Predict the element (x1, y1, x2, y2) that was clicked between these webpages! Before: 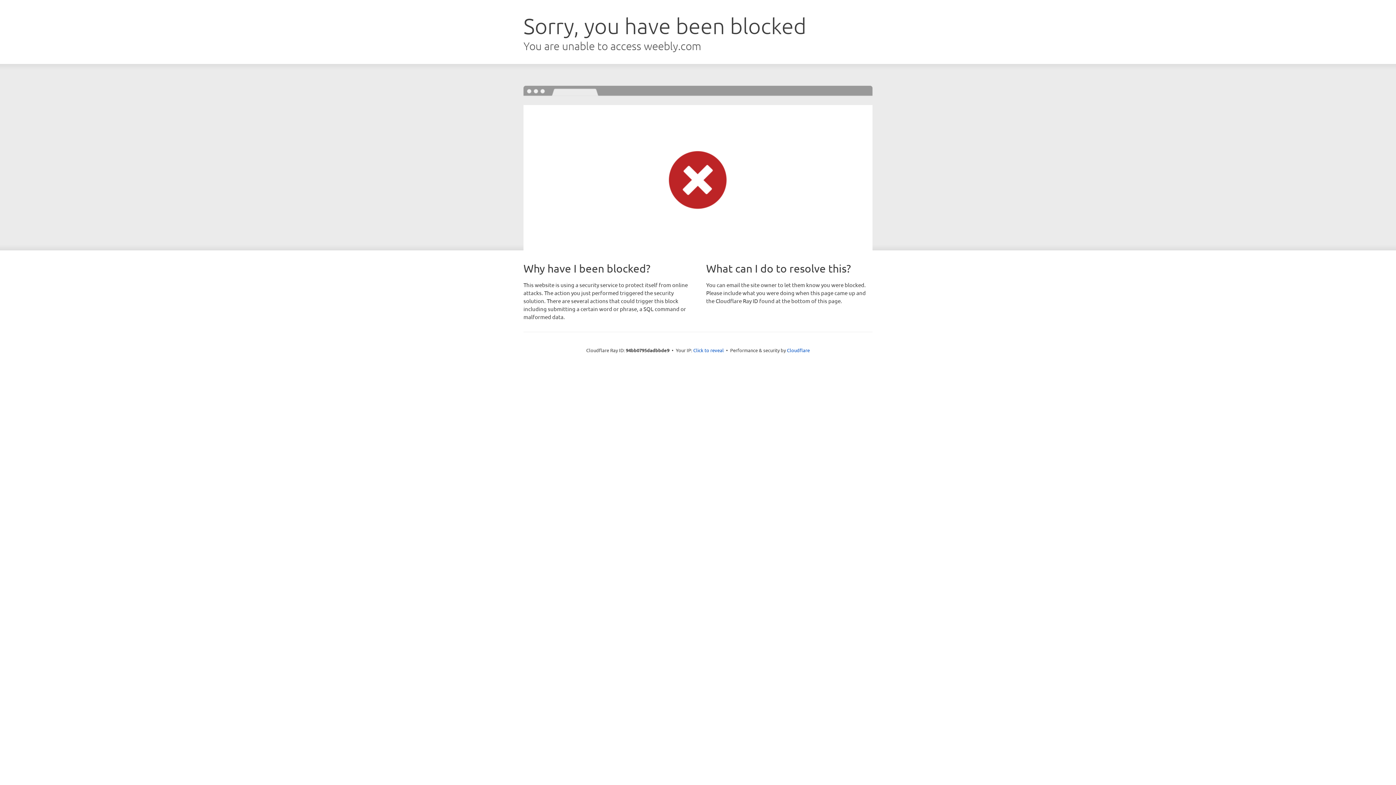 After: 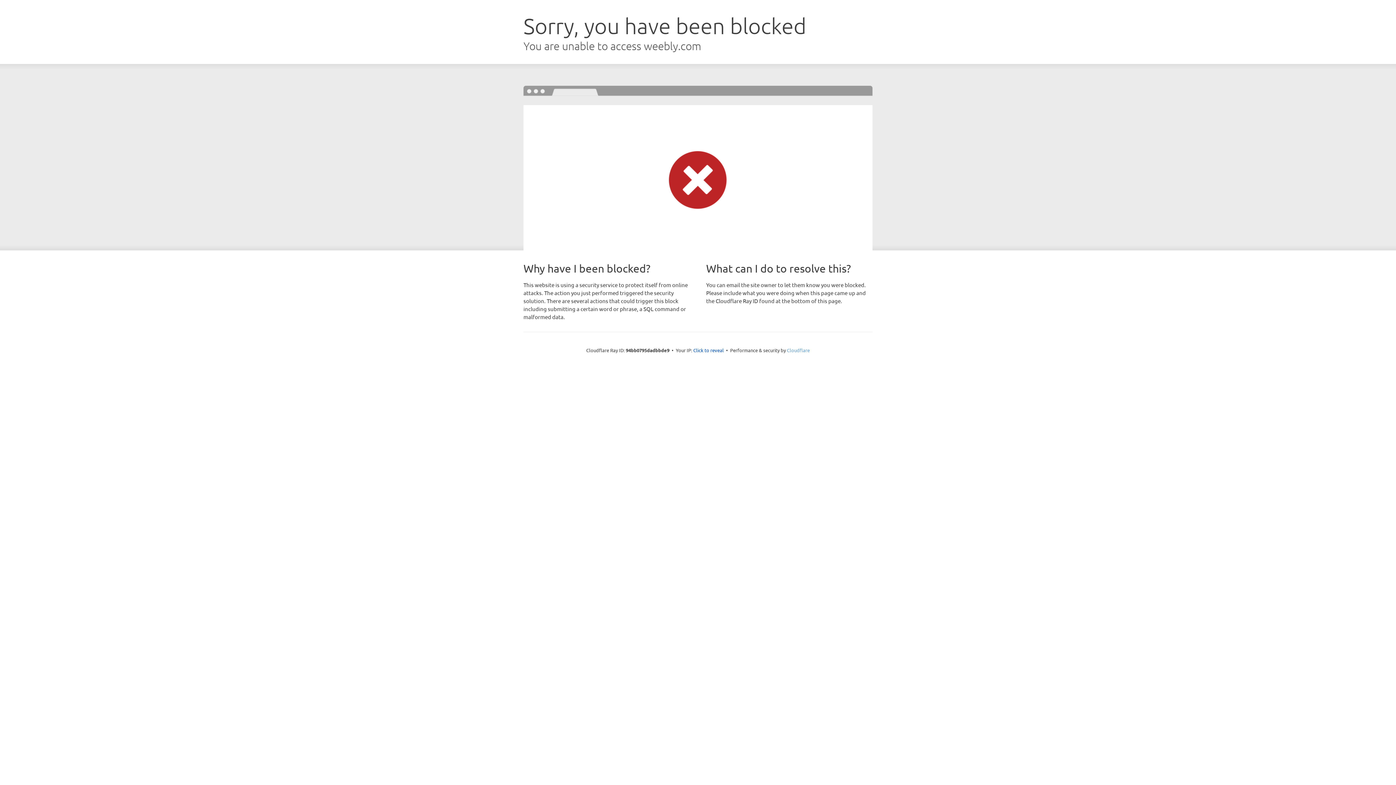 Action: bbox: (787, 347, 810, 353) label: Cloudflare